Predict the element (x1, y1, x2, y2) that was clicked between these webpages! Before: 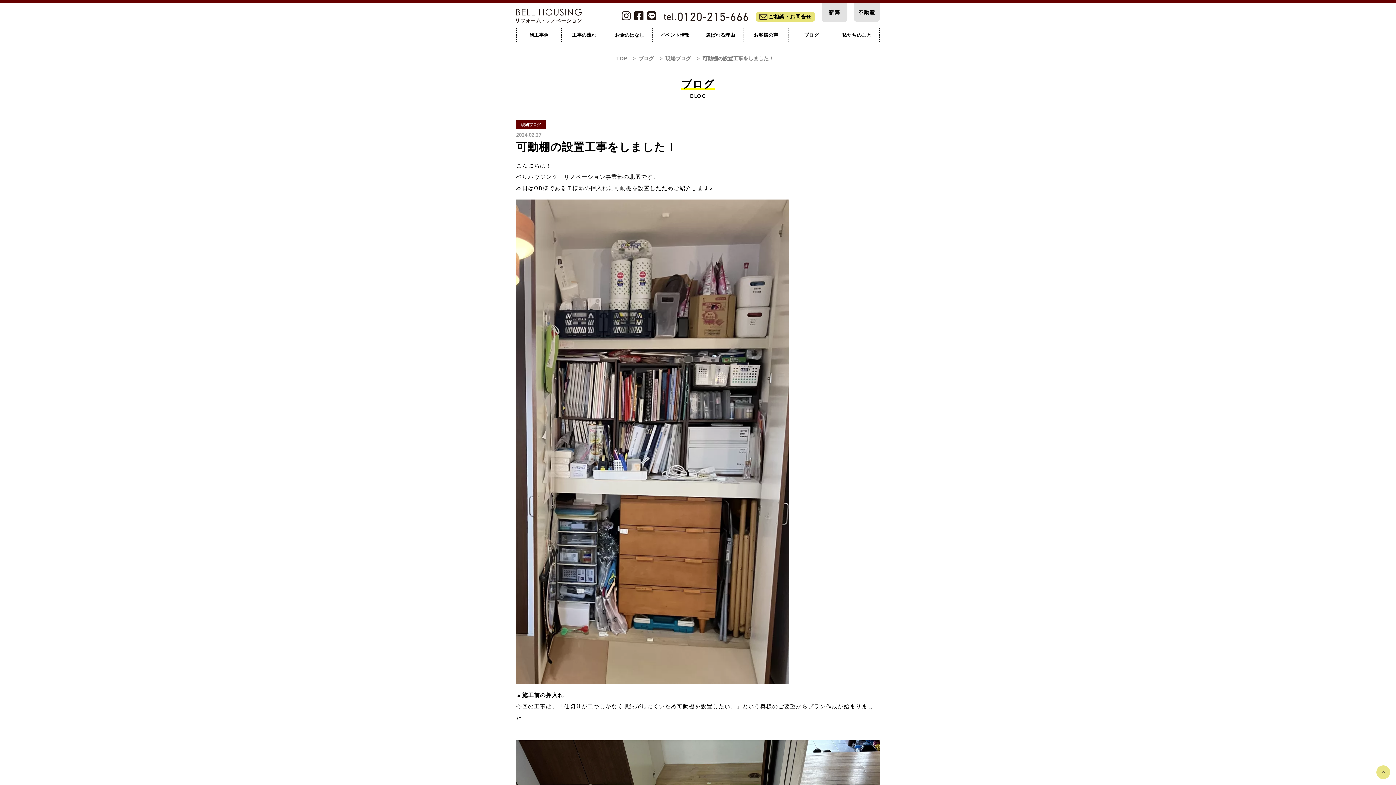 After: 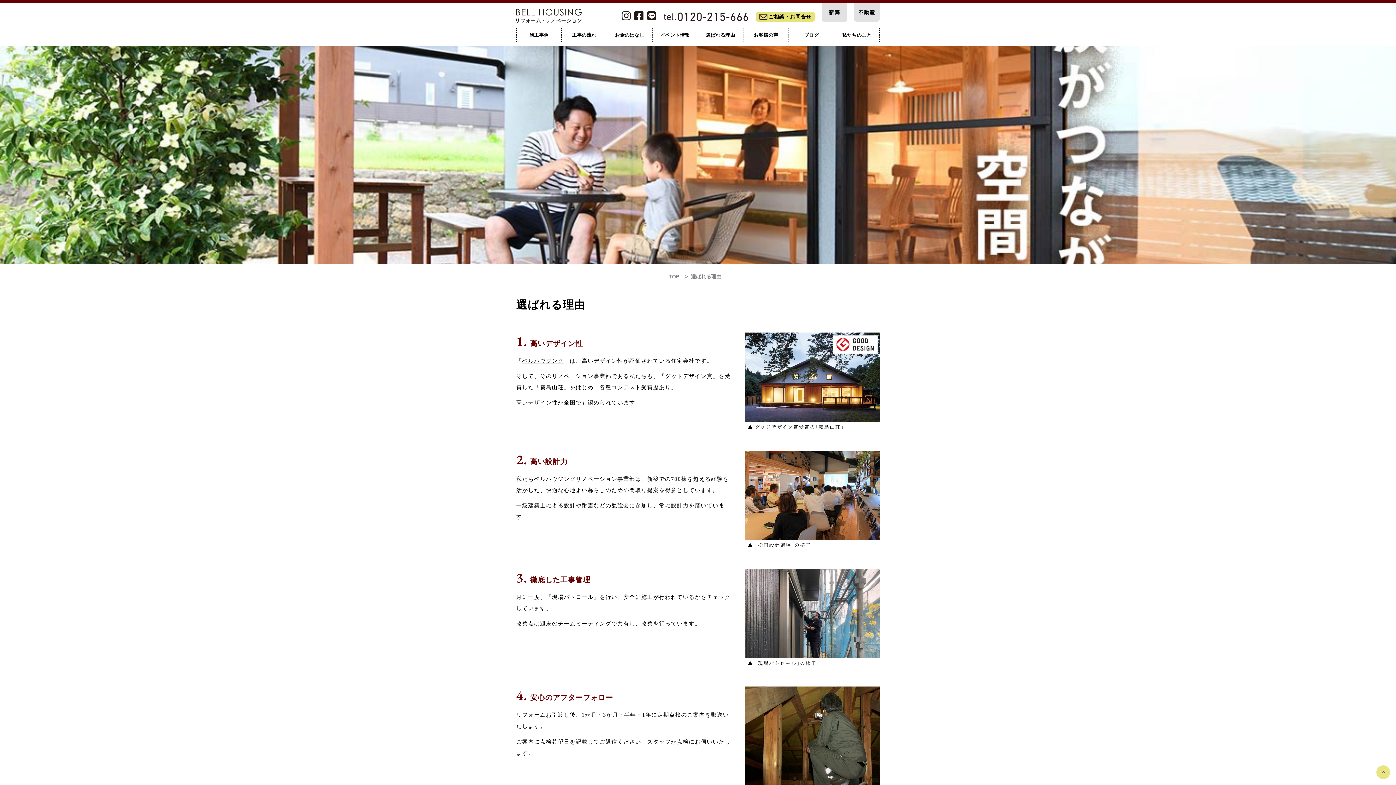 Action: bbox: (698, 28, 743, 46) label: 選ばれる理由